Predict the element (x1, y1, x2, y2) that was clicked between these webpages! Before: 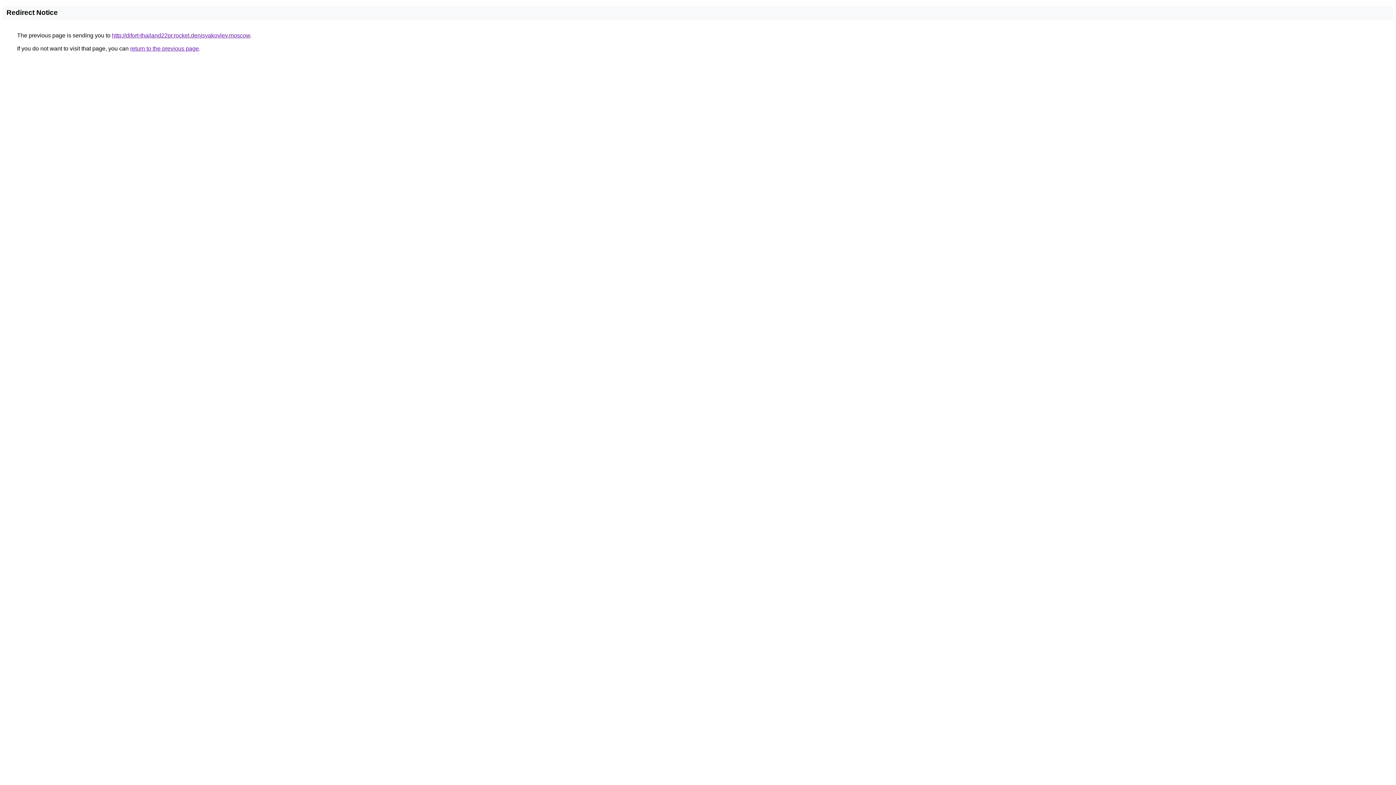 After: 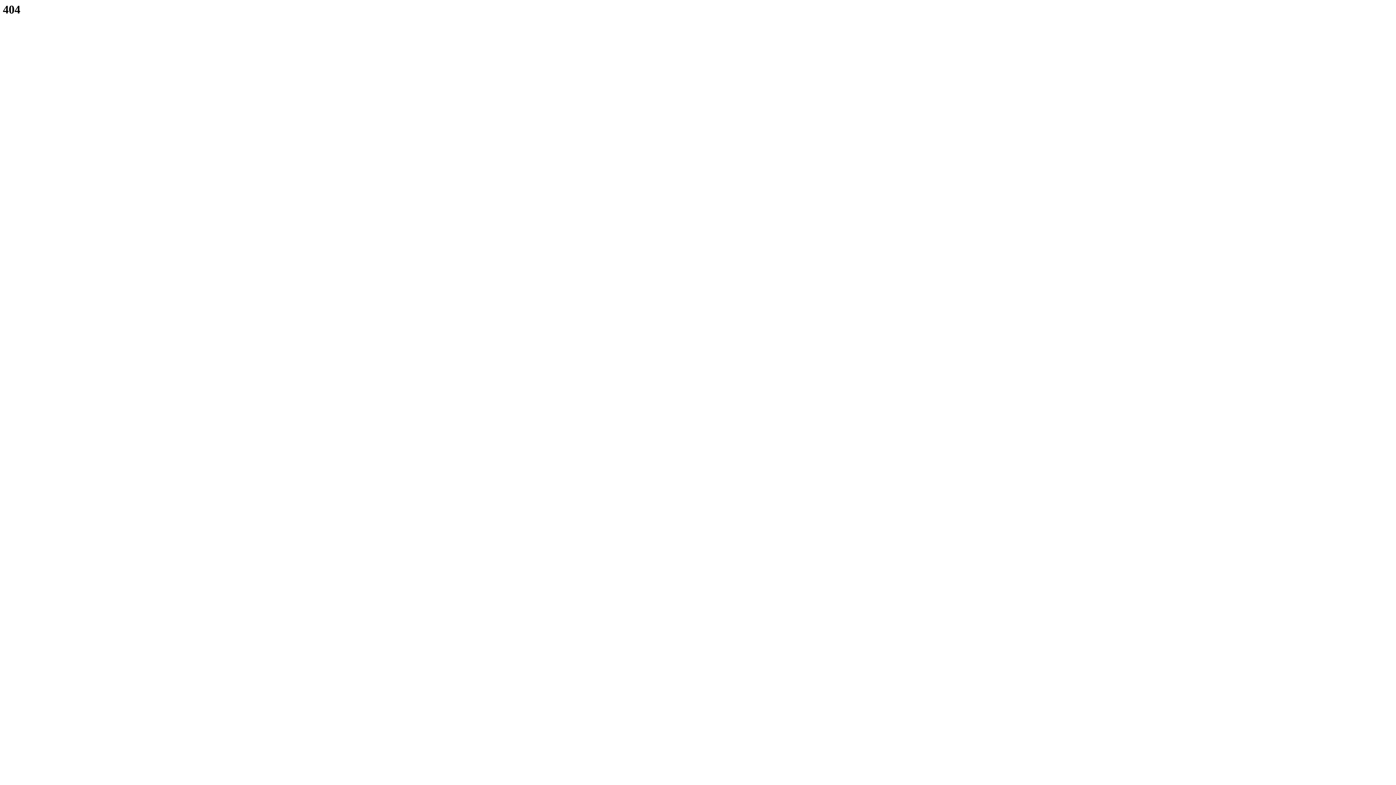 Action: label: http://difort-thailand22pr.rocket.denisyakovlev.moscow bbox: (112, 32, 250, 38)